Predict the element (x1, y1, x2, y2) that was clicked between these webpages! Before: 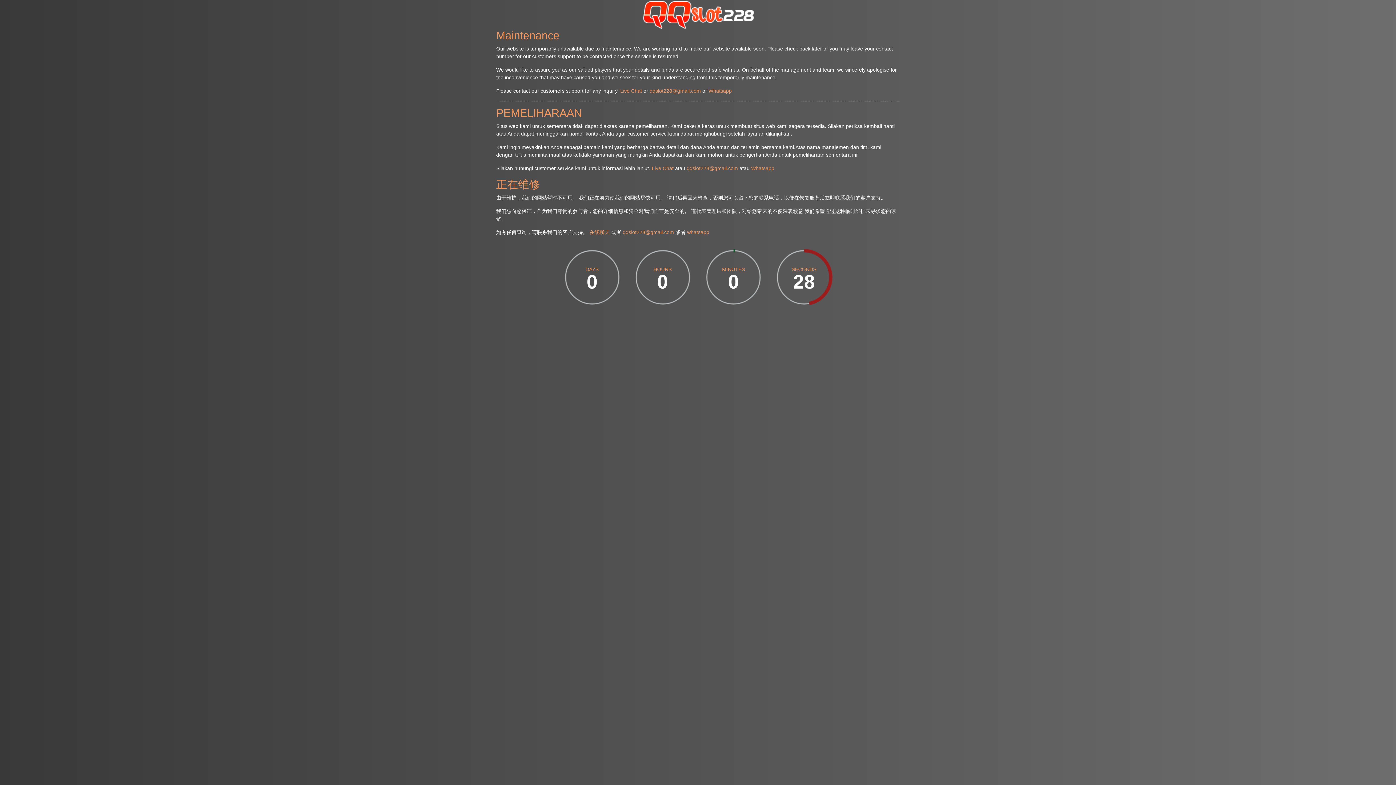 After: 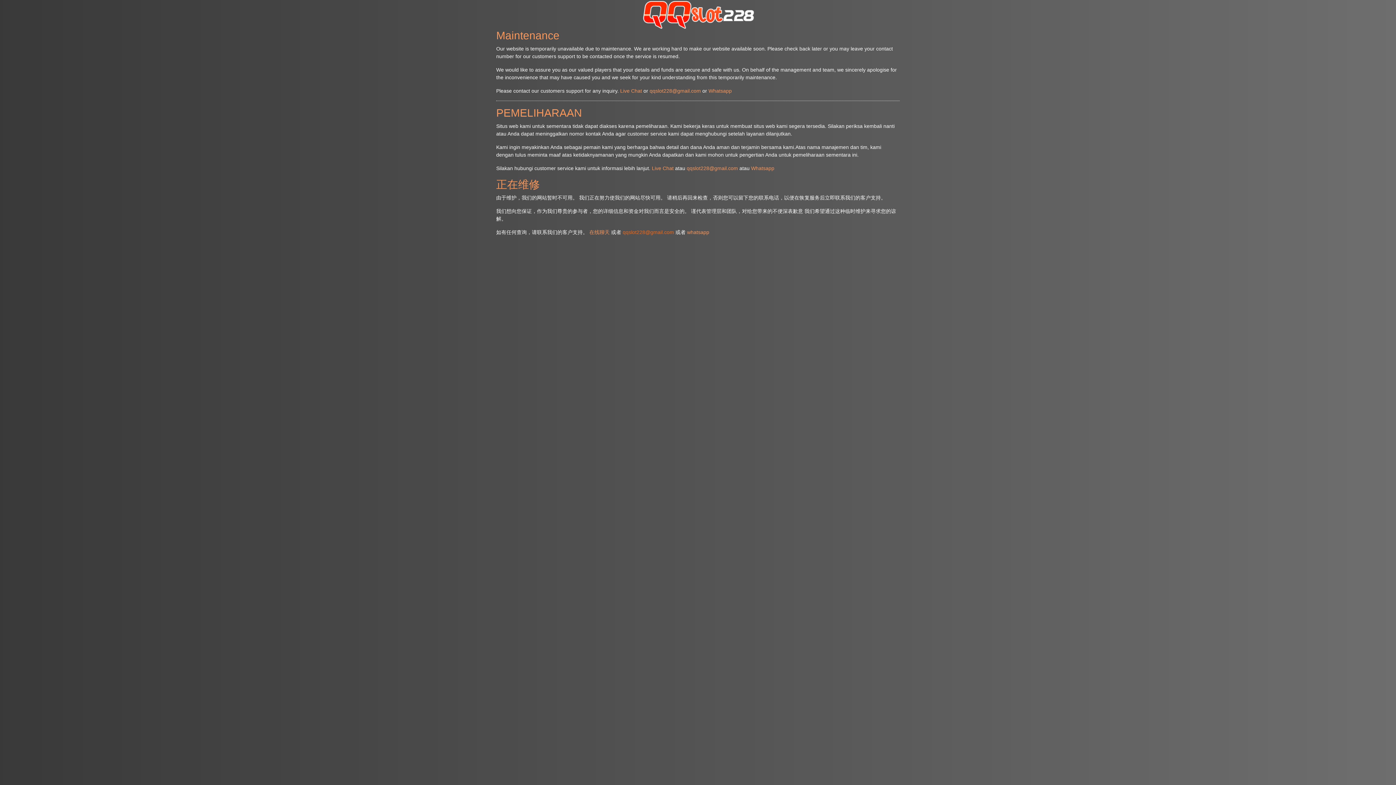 Action: label: qqslot228@gmail.com bbox: (622, 229, 674, 235)